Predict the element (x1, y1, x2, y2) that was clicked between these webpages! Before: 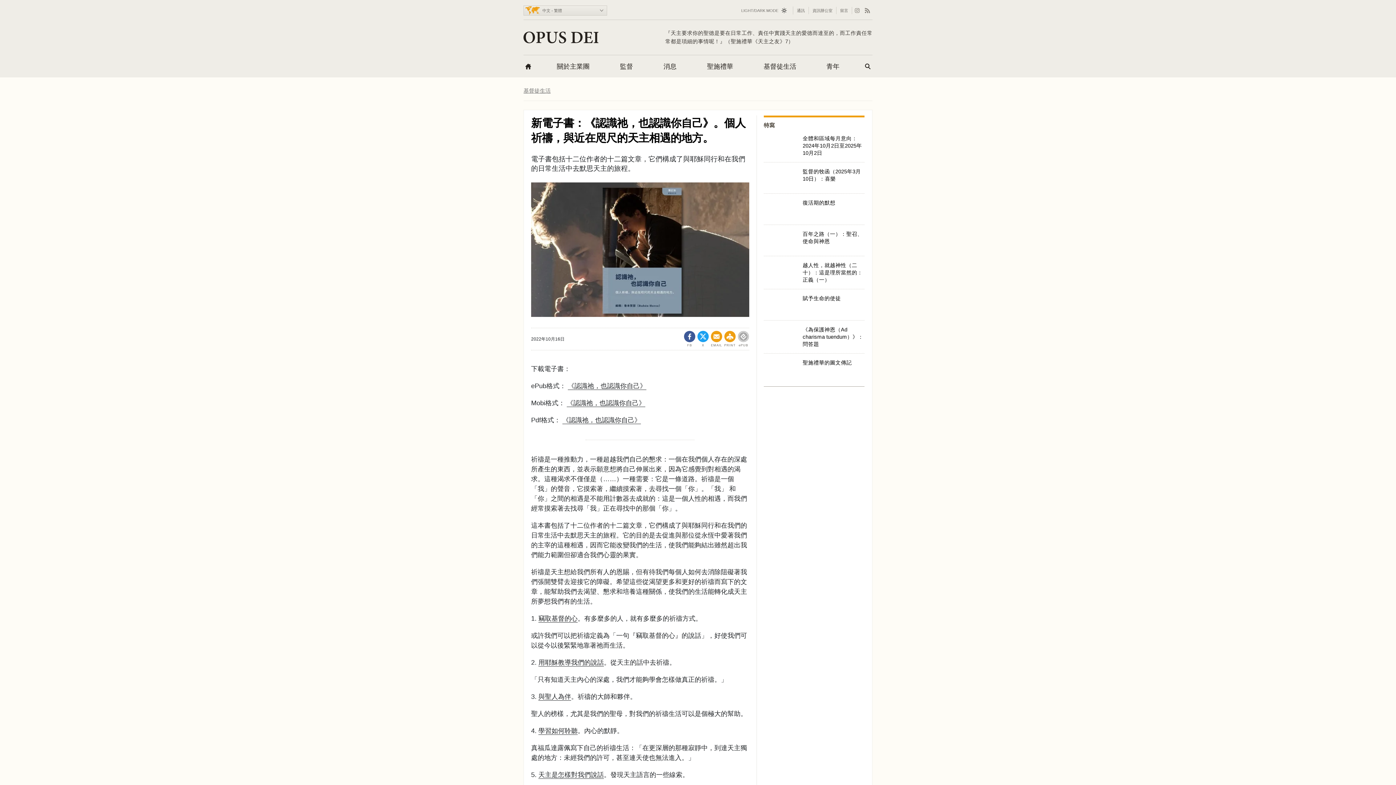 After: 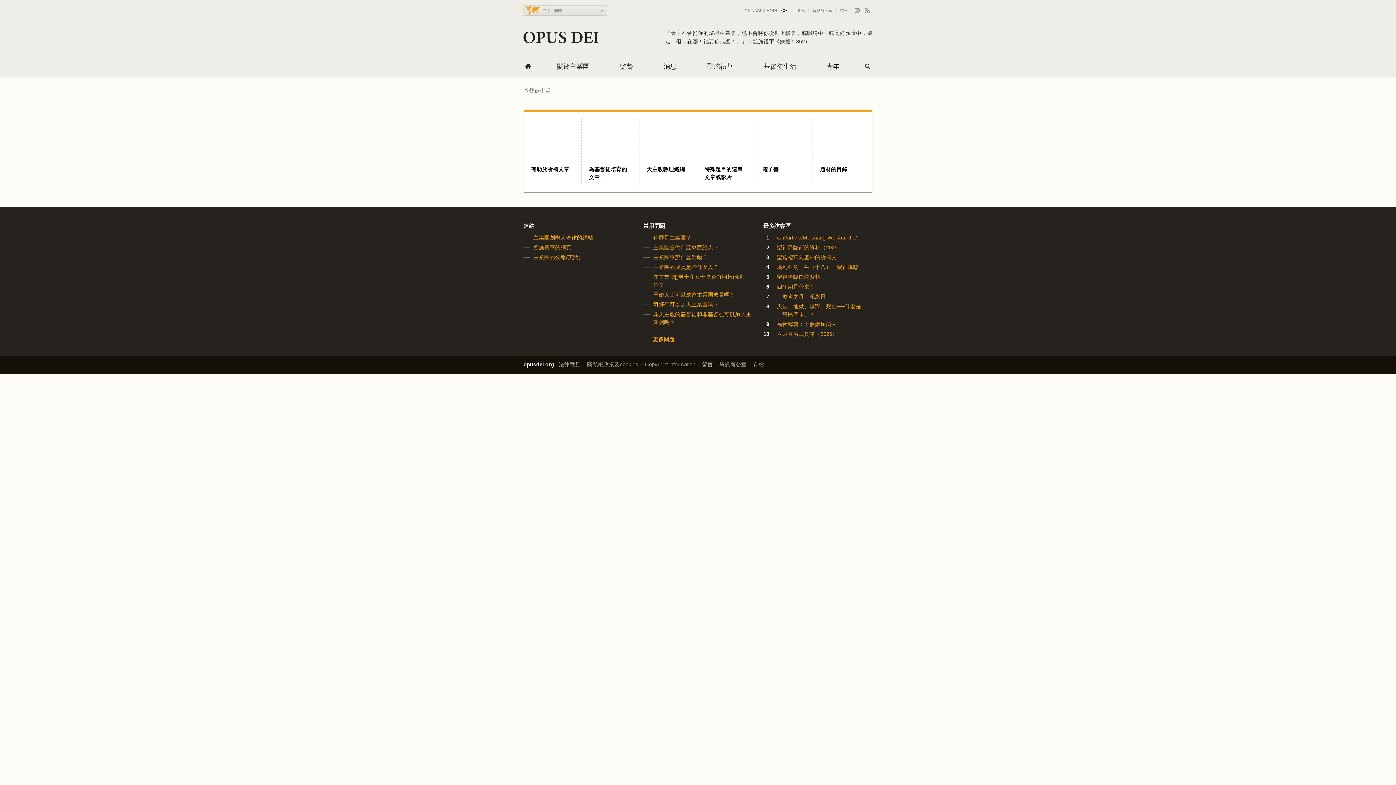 Action: bbox: (759, 58, 801, 77) label: 基督徒生活